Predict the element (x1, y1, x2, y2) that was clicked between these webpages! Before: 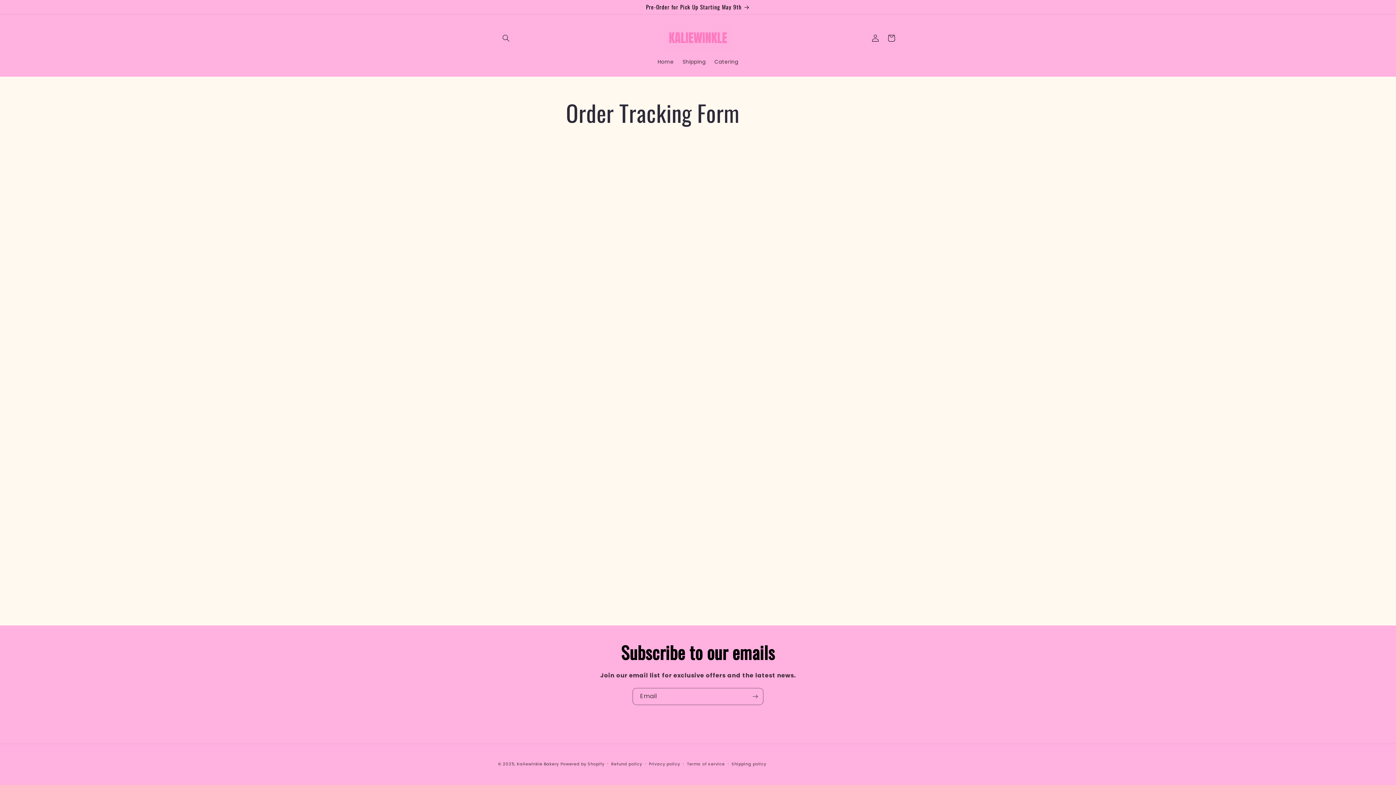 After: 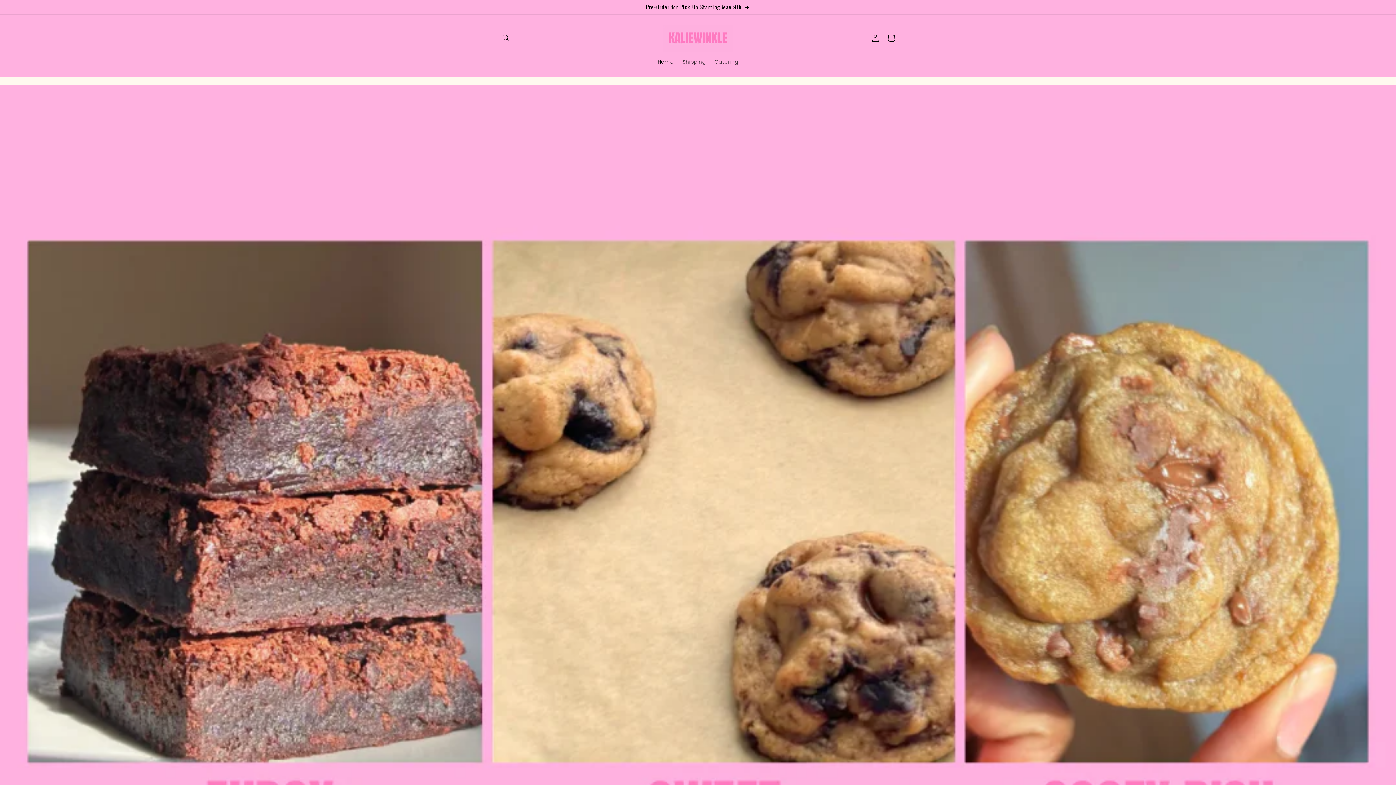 Action: label: Home bbox: (653, 54, 678, 69)